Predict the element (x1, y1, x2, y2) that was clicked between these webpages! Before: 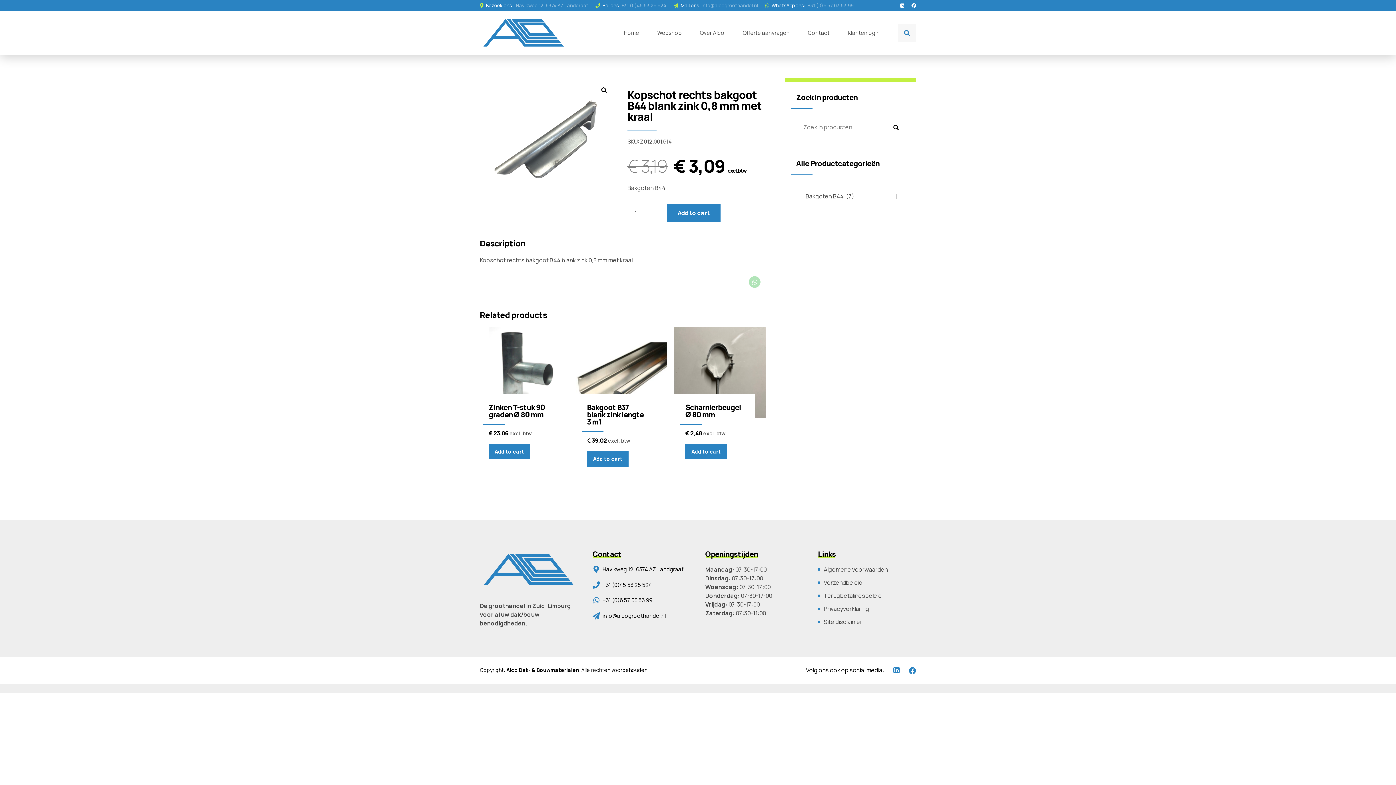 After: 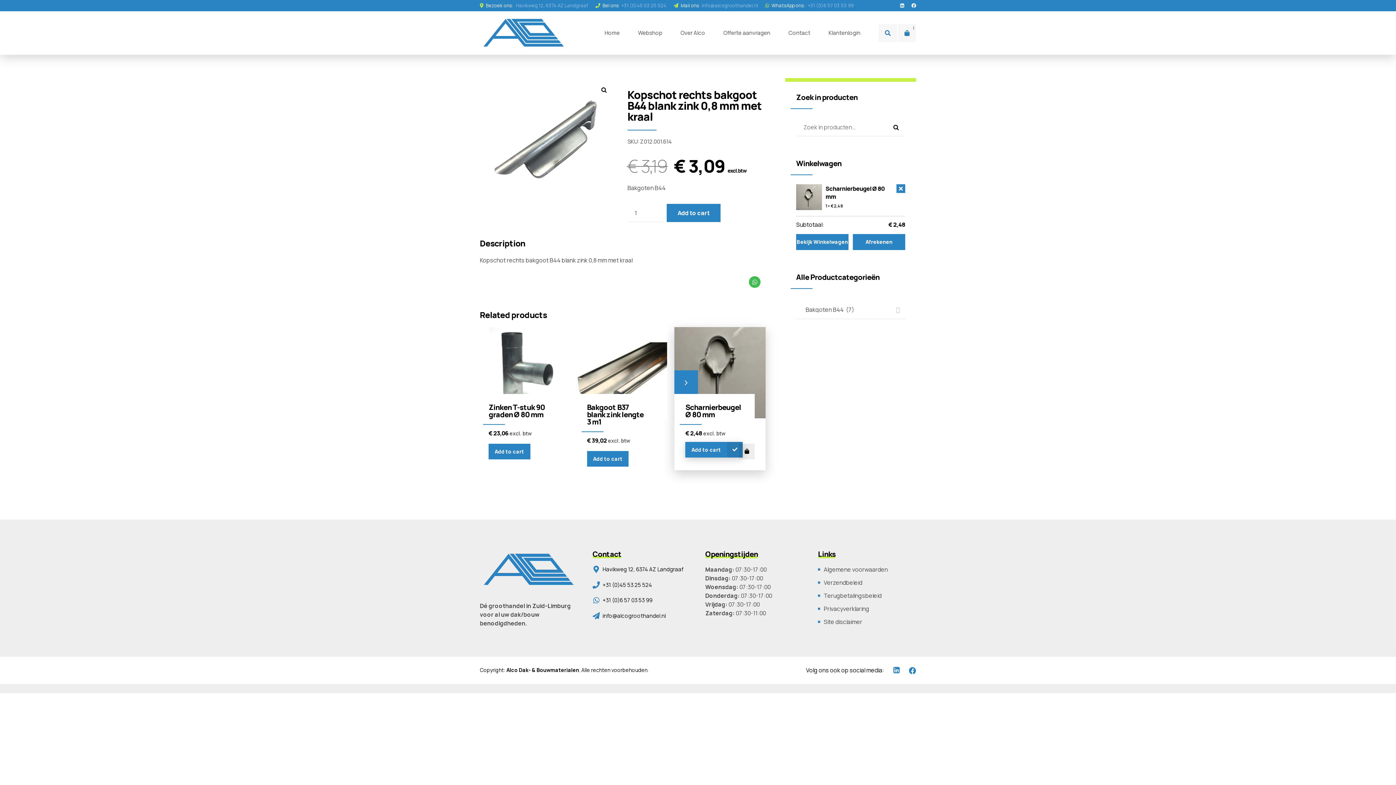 Action: bbox: (685, 443, 727, 459) label: Add to cart: “Scharnierbeugel Ø 80 mm”